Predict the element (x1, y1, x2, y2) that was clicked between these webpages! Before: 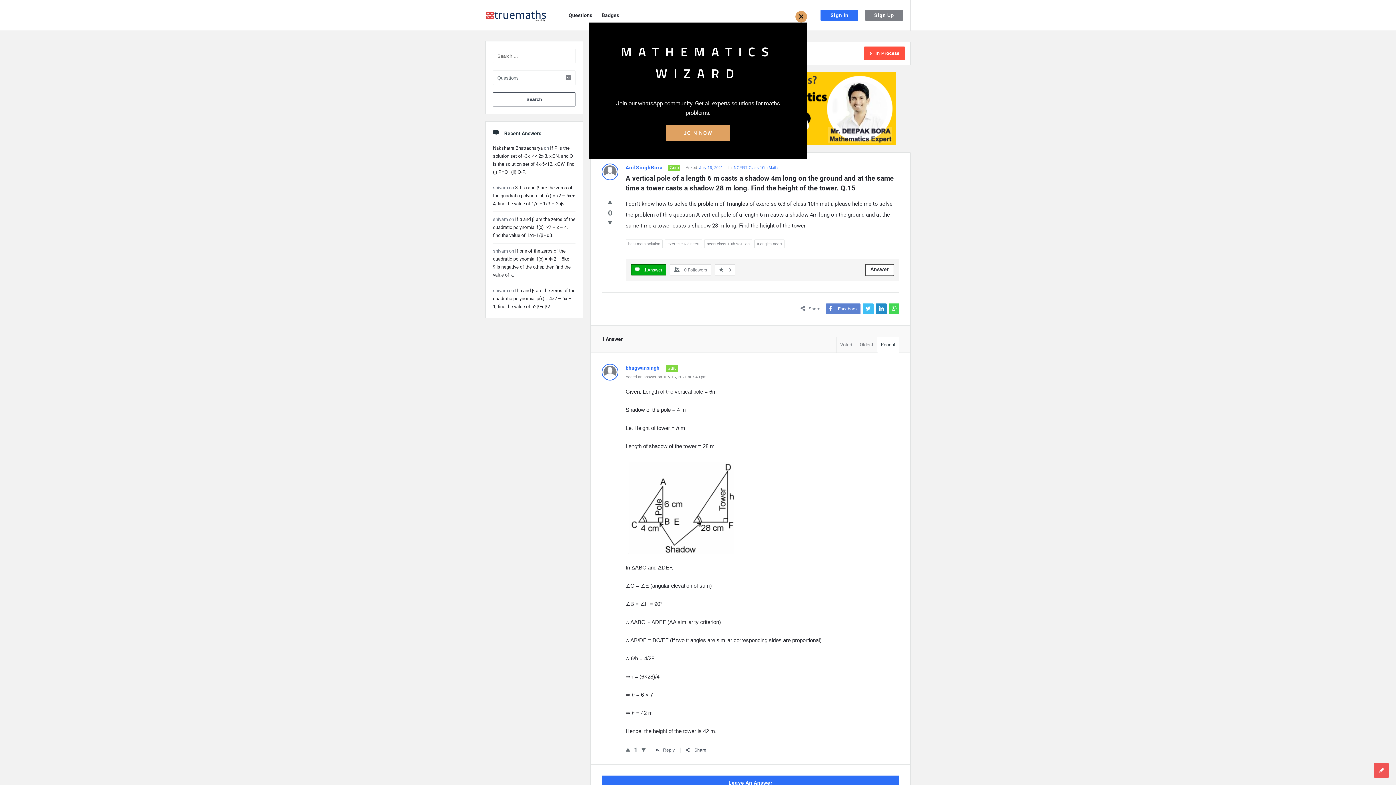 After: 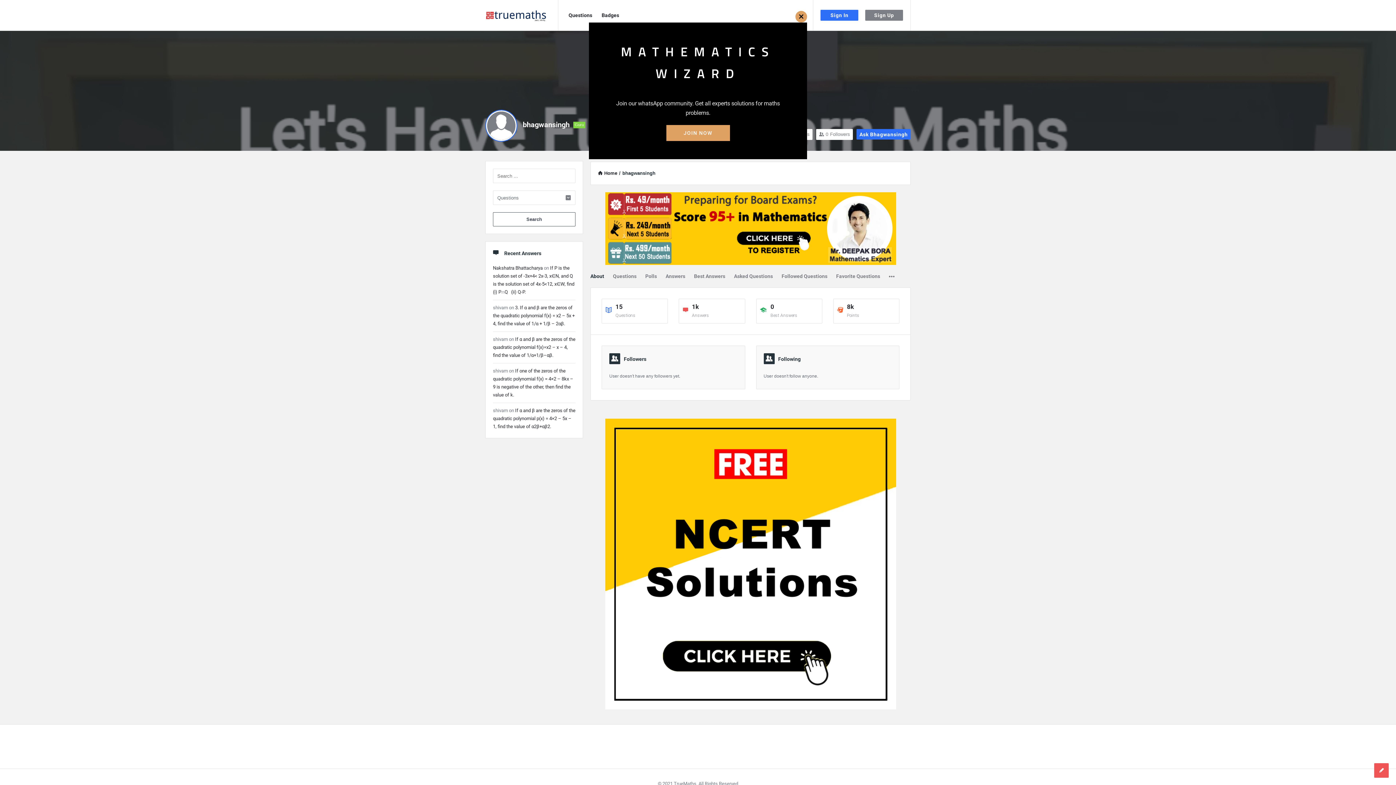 Action: label: bhagwansingh  bbox: (625, 365, 660, 370)